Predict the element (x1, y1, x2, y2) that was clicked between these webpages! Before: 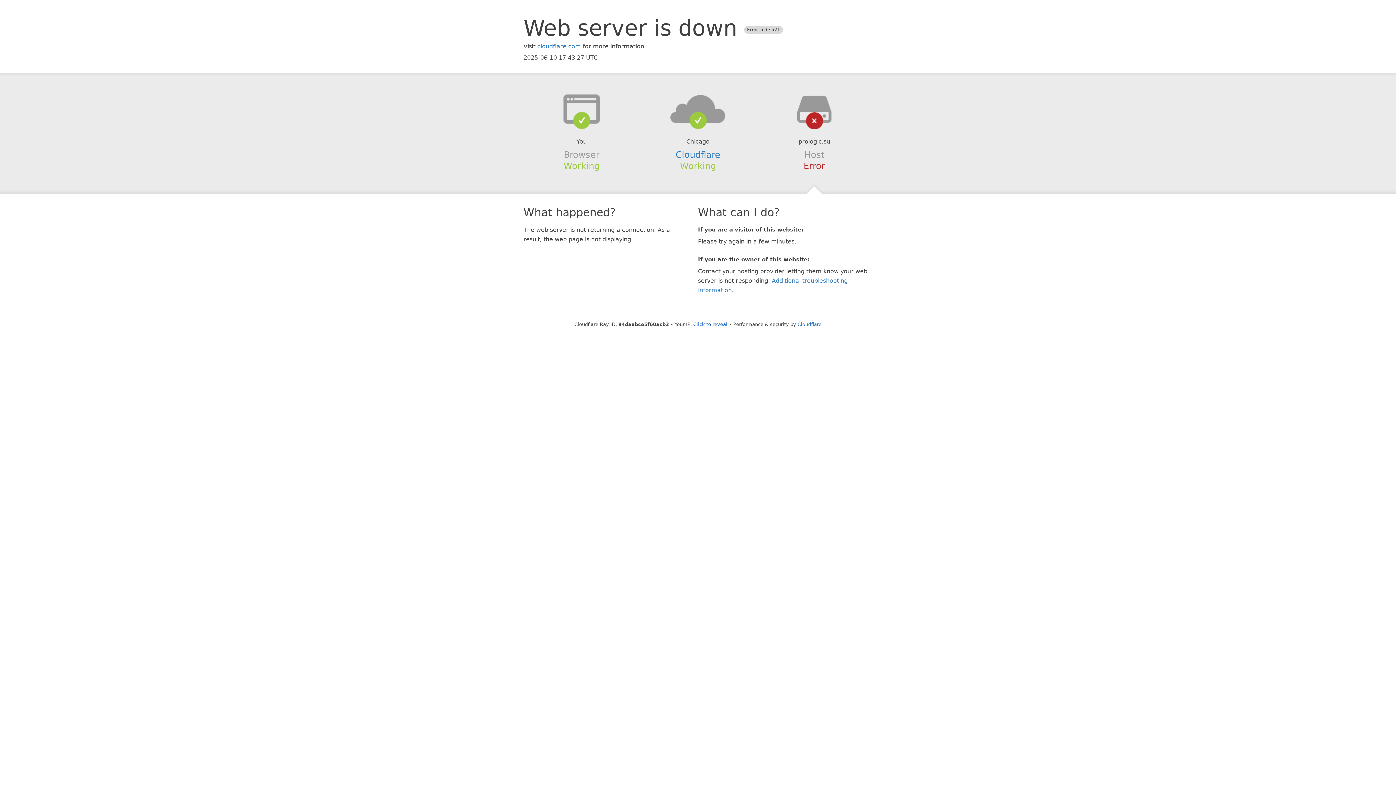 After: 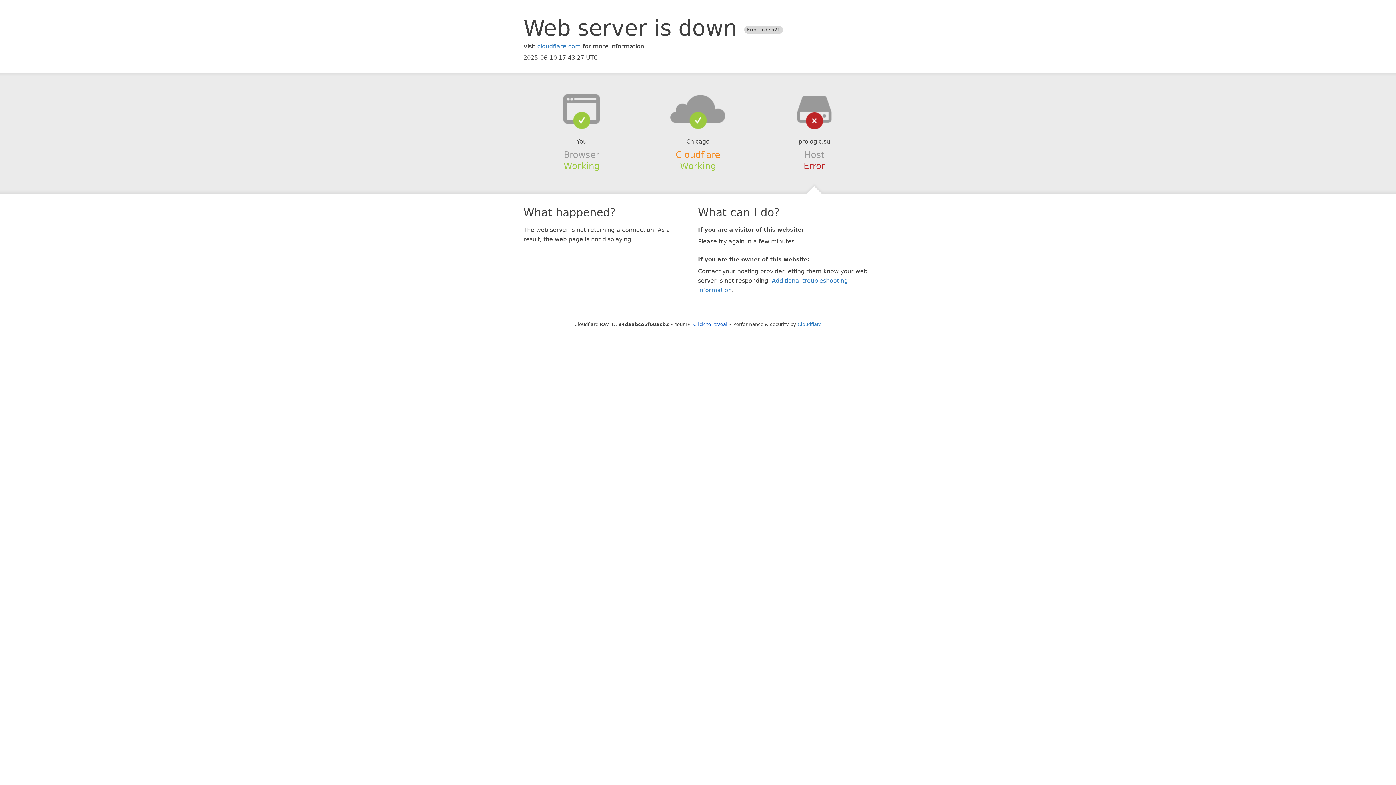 Action: label: Cloudflare bbox: (675, 149, 720, 159)